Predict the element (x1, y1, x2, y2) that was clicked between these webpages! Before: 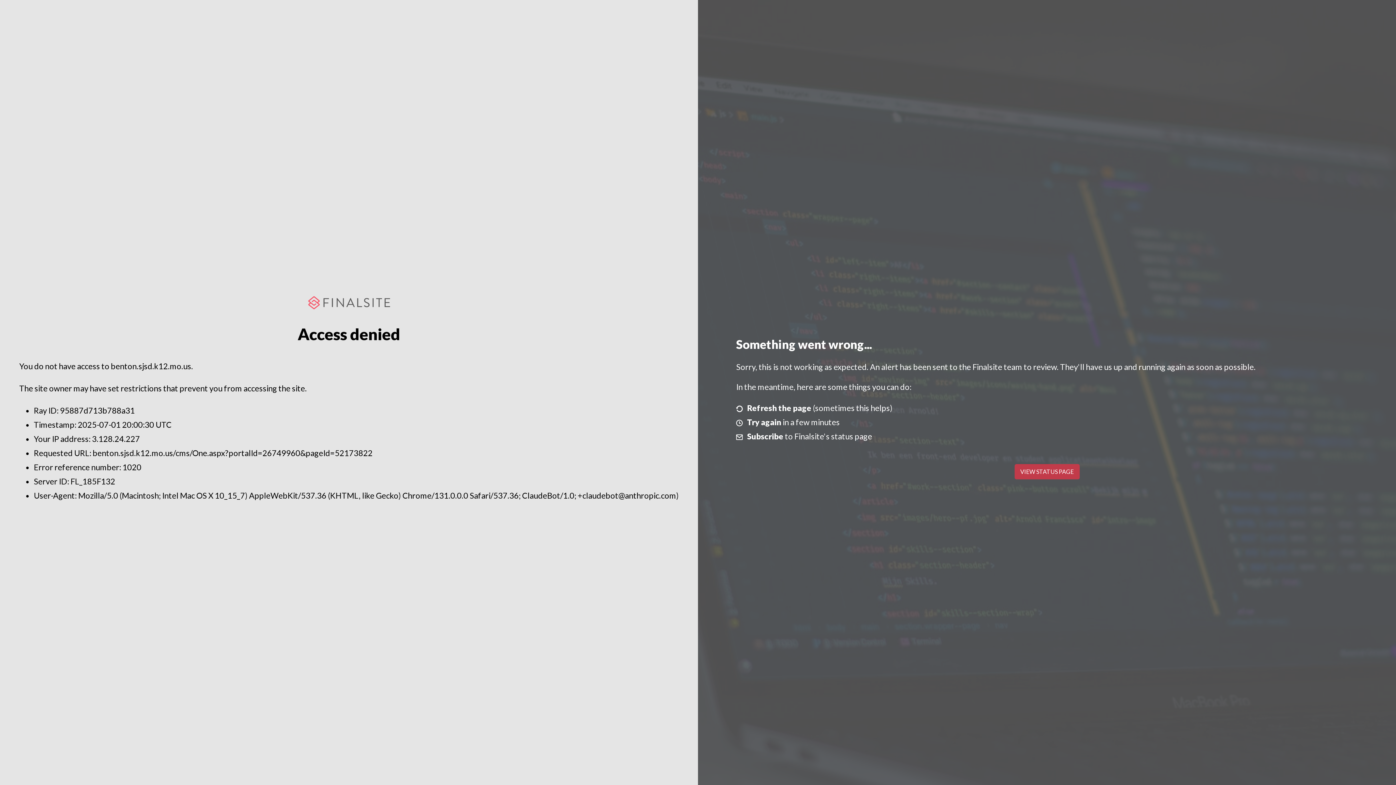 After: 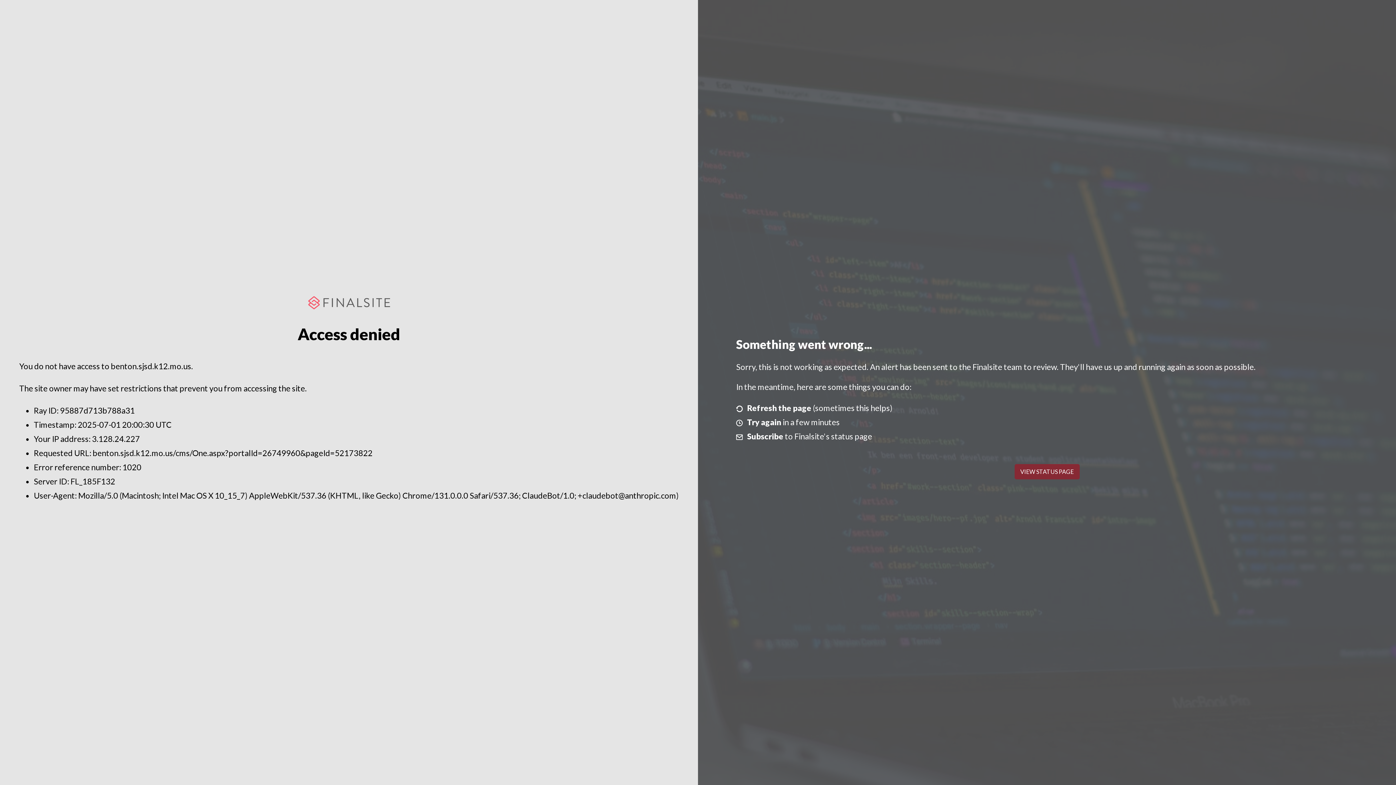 Action: label: VIEW STATUS PAGE bbox: (1014, 464, 1079, 479)